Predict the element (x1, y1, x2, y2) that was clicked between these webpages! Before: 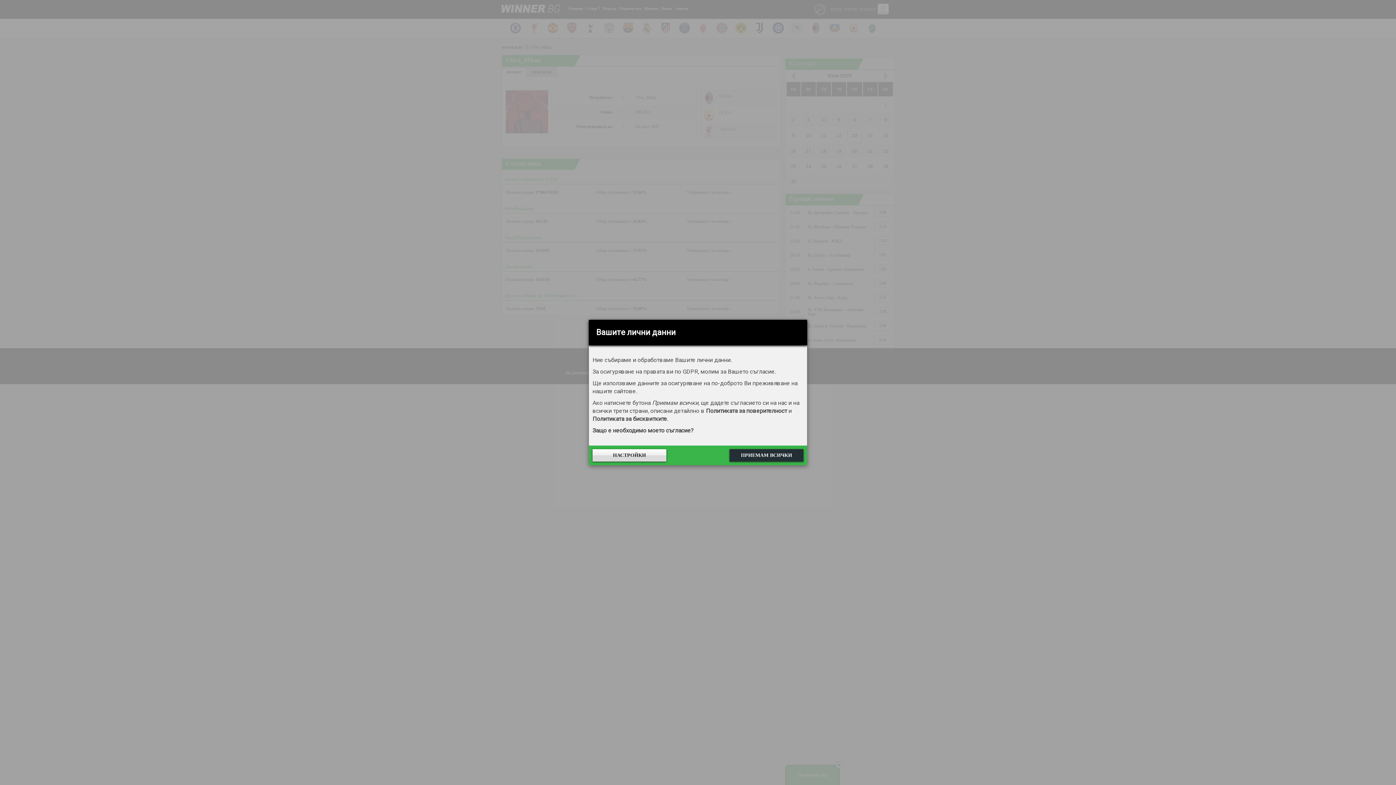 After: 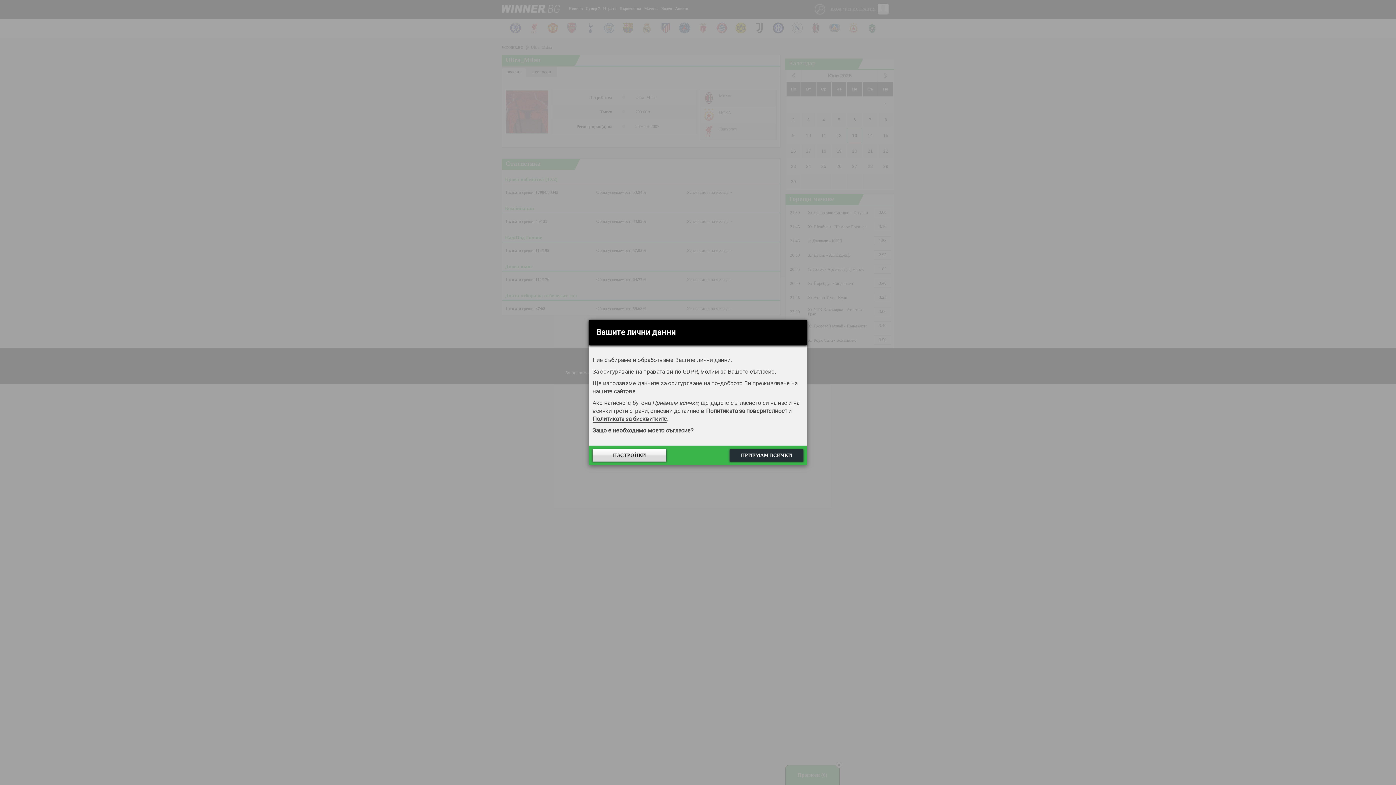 Action: label: Политиката за бисквитките bbox: (592, 415, 667, 423)